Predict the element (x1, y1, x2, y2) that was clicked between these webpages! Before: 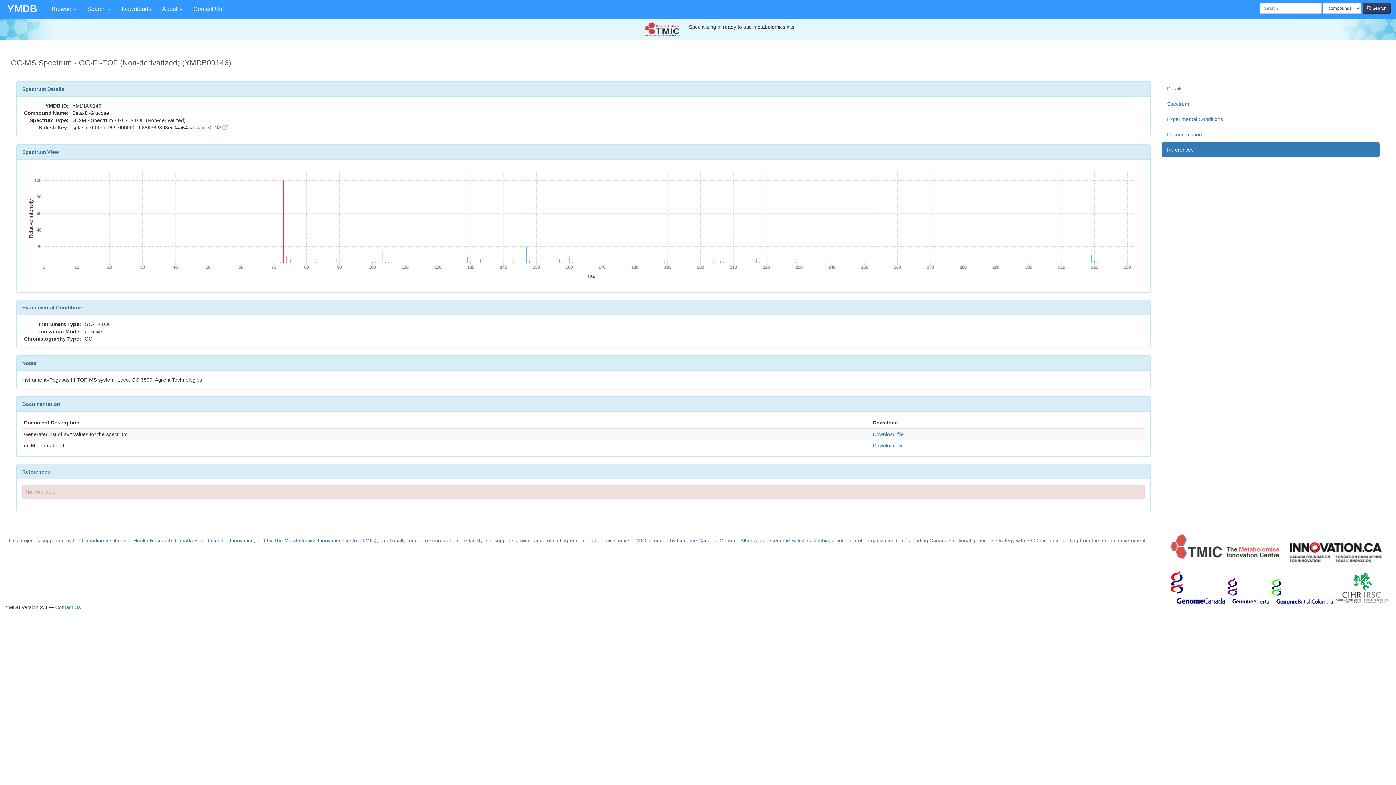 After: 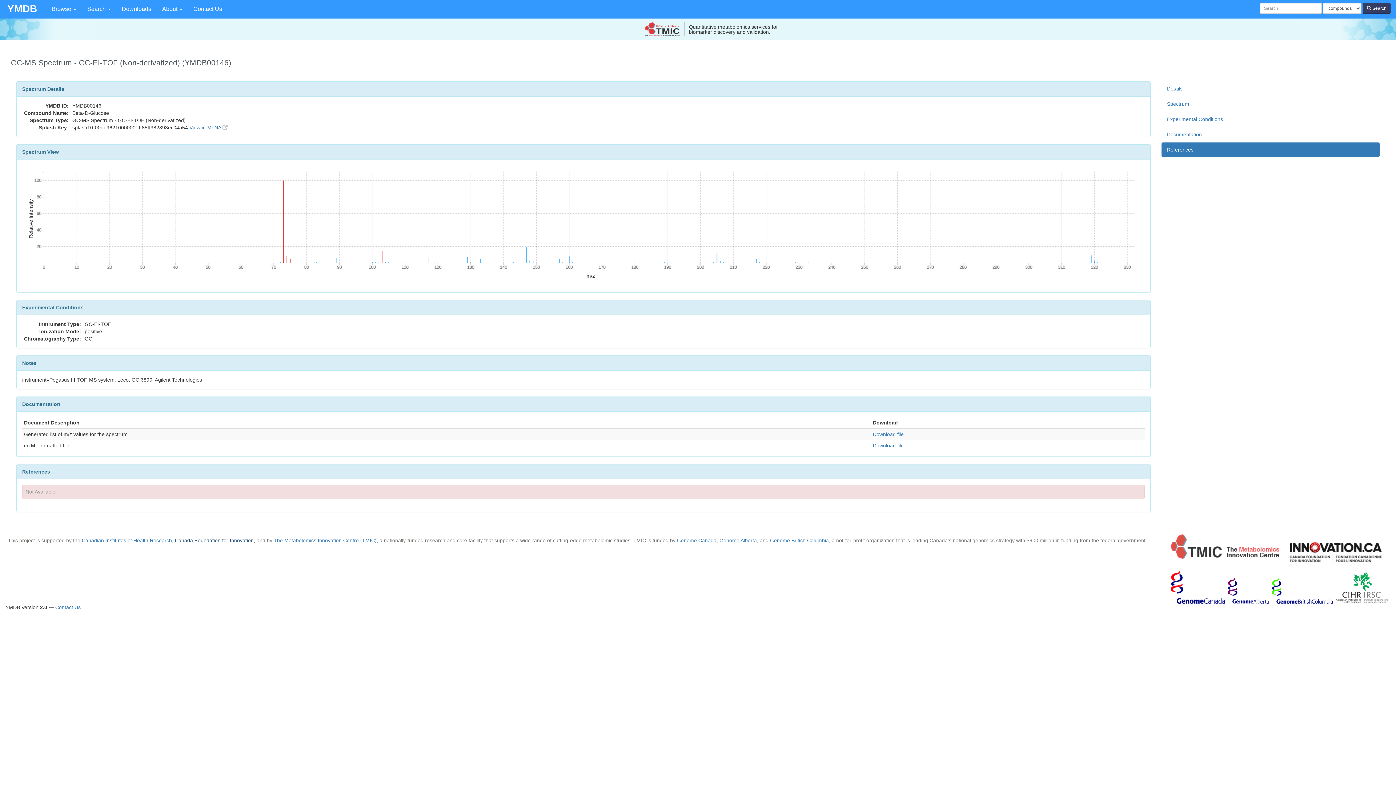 Action: label: Canada Foundation for Innovation bbox: (174, 537, 253, 543)